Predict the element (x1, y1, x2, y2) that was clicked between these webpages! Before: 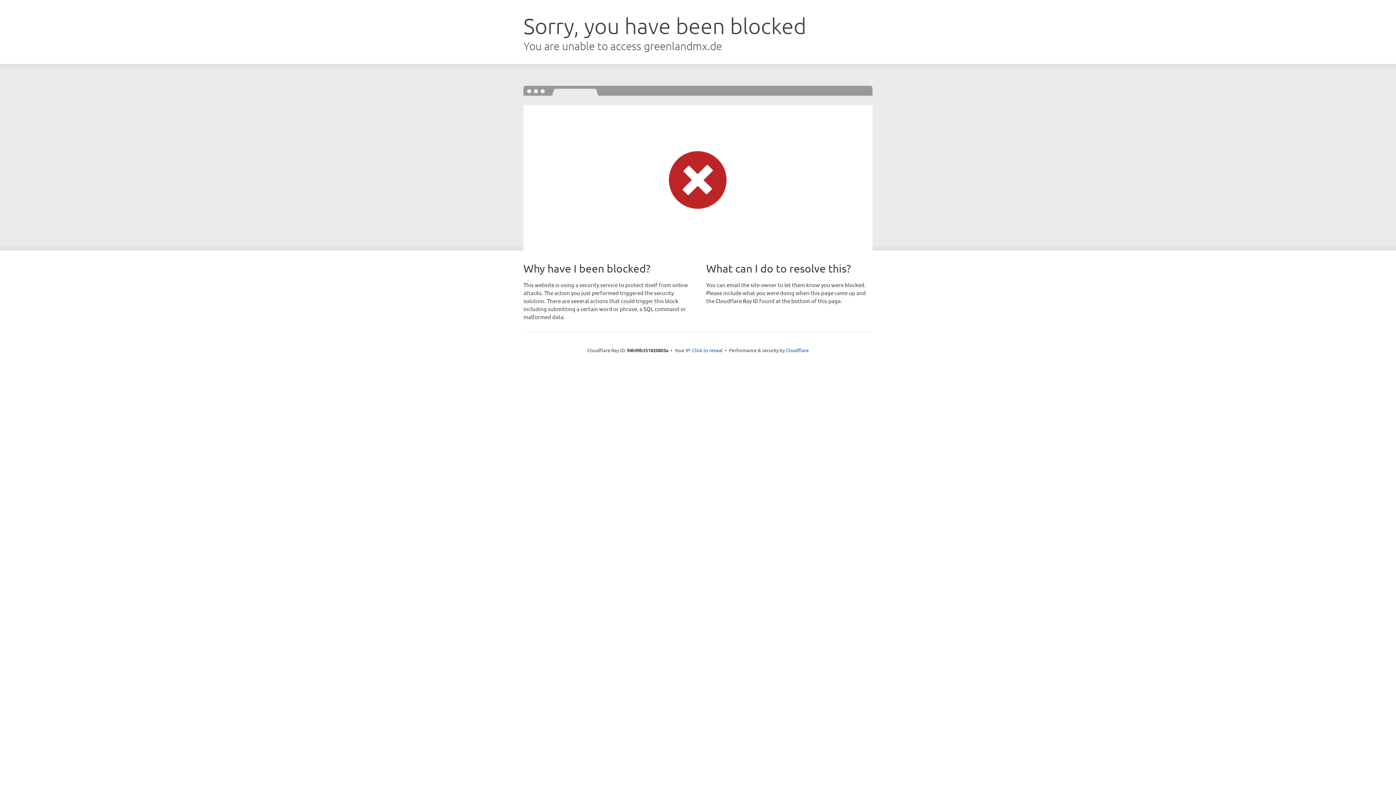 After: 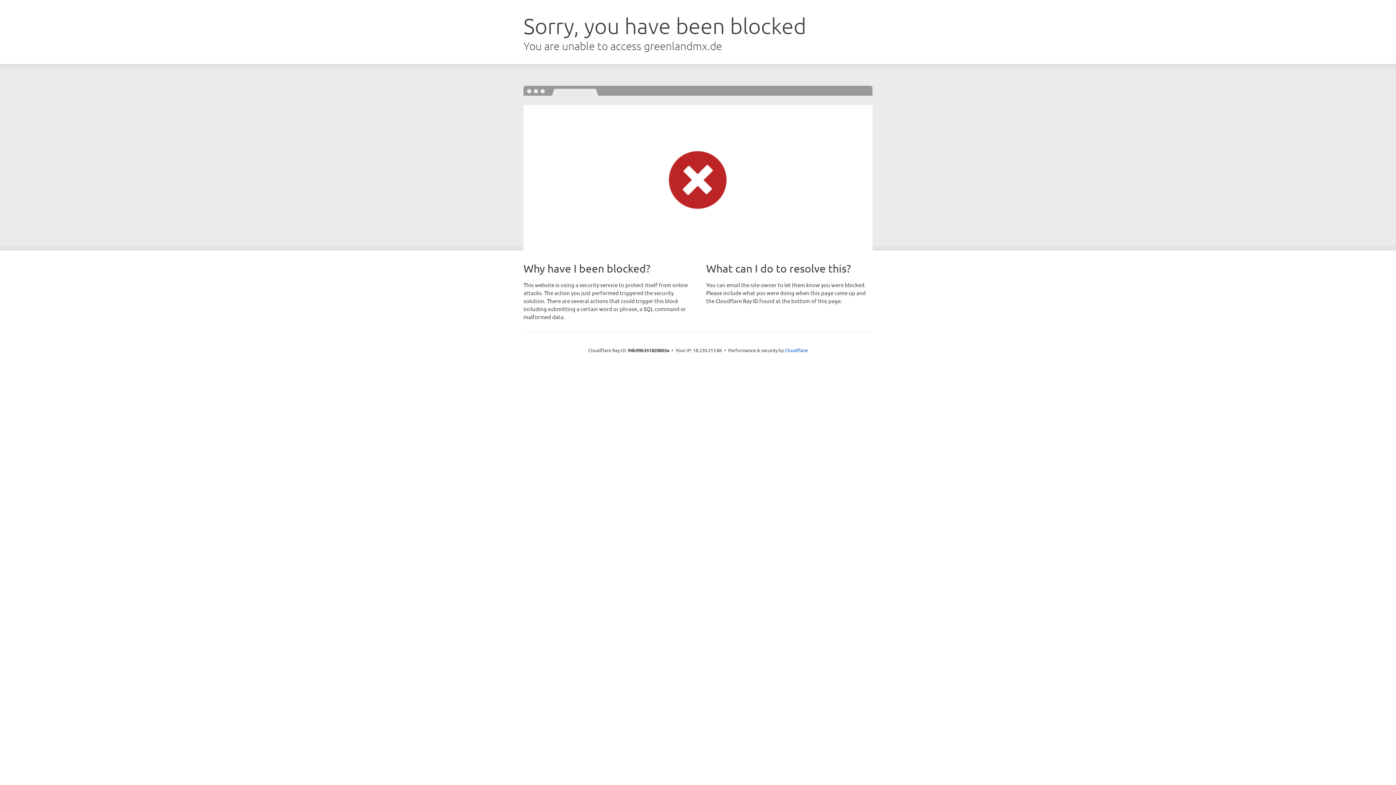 Action: bbox: (692, 346, 722, 353) label: Click to reveal